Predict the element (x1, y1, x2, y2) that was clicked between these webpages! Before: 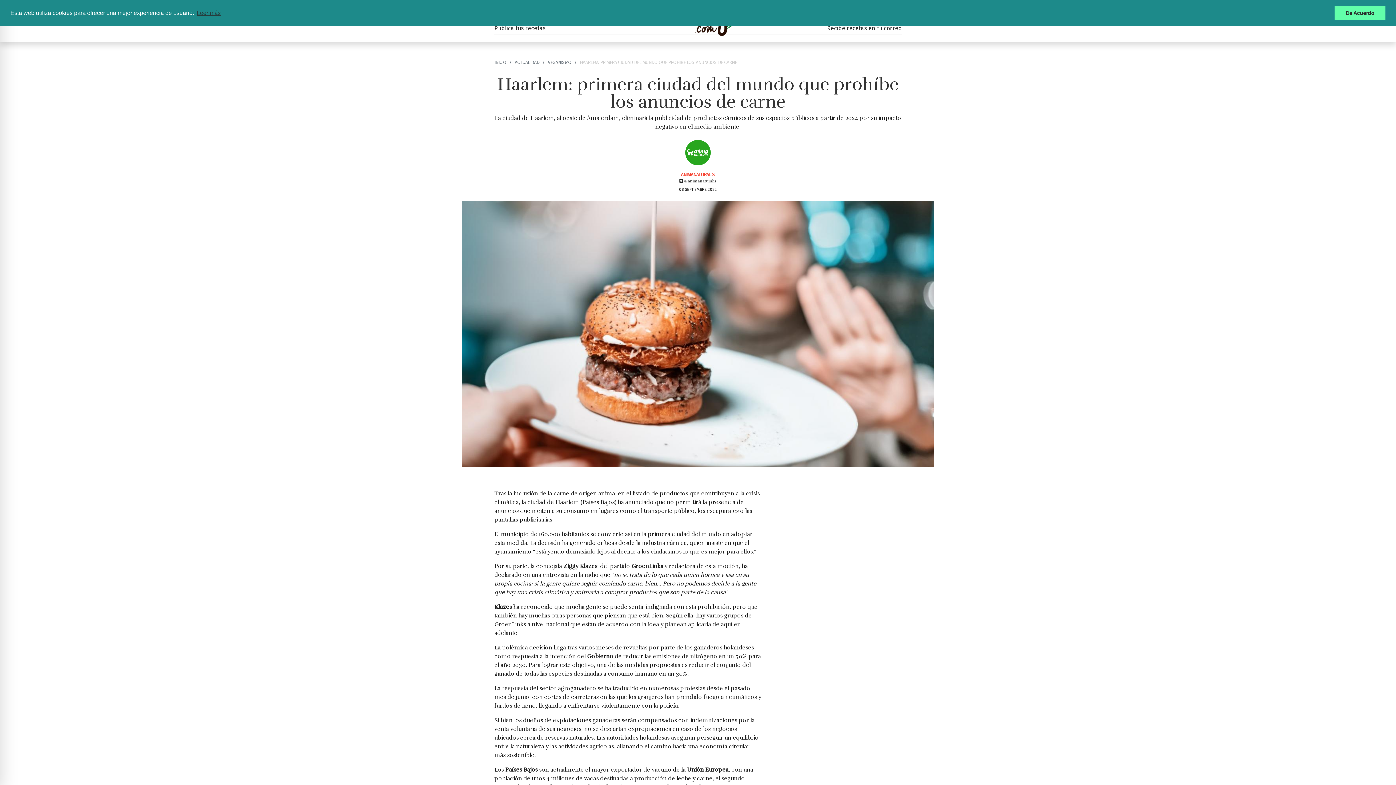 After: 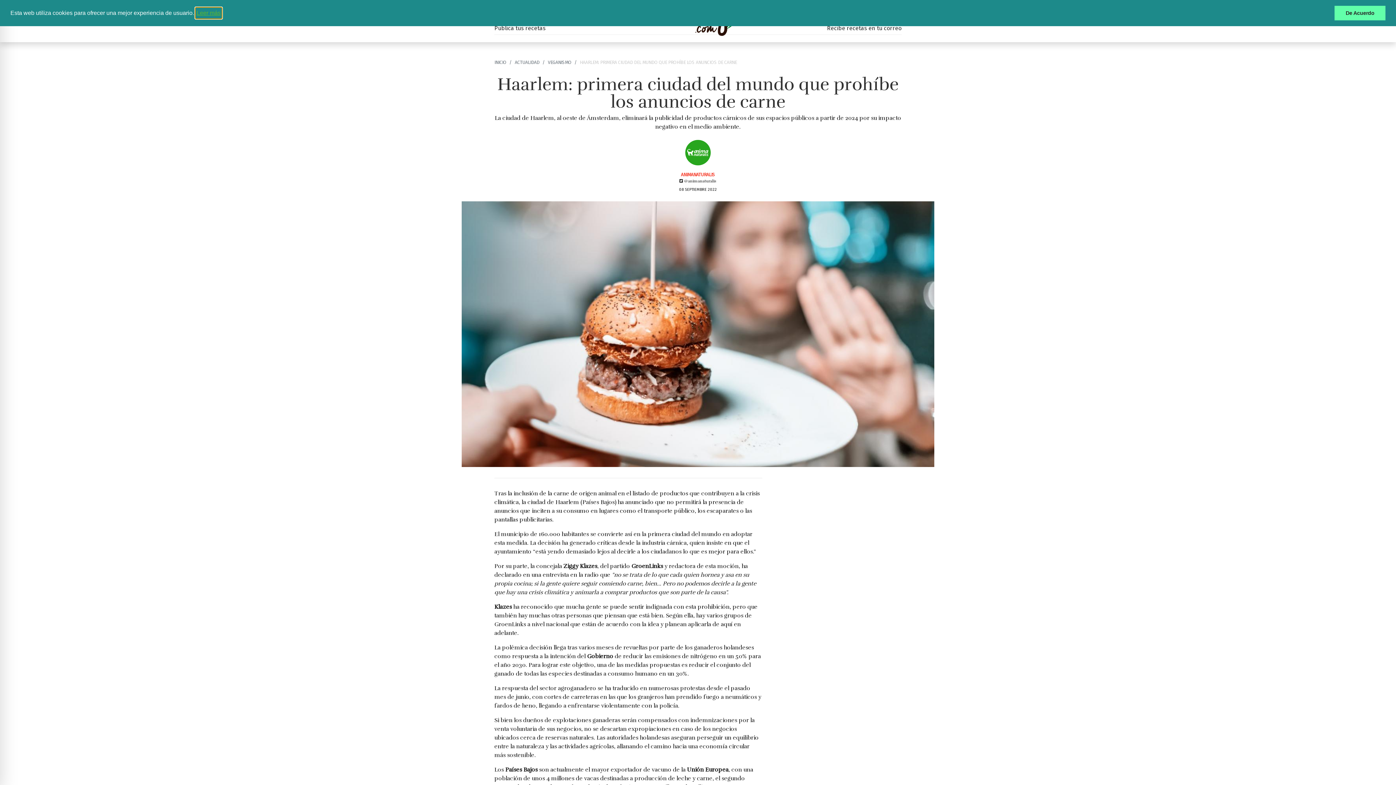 Action: bbox: (195, 7, 221, 18) label: learn more about cookies